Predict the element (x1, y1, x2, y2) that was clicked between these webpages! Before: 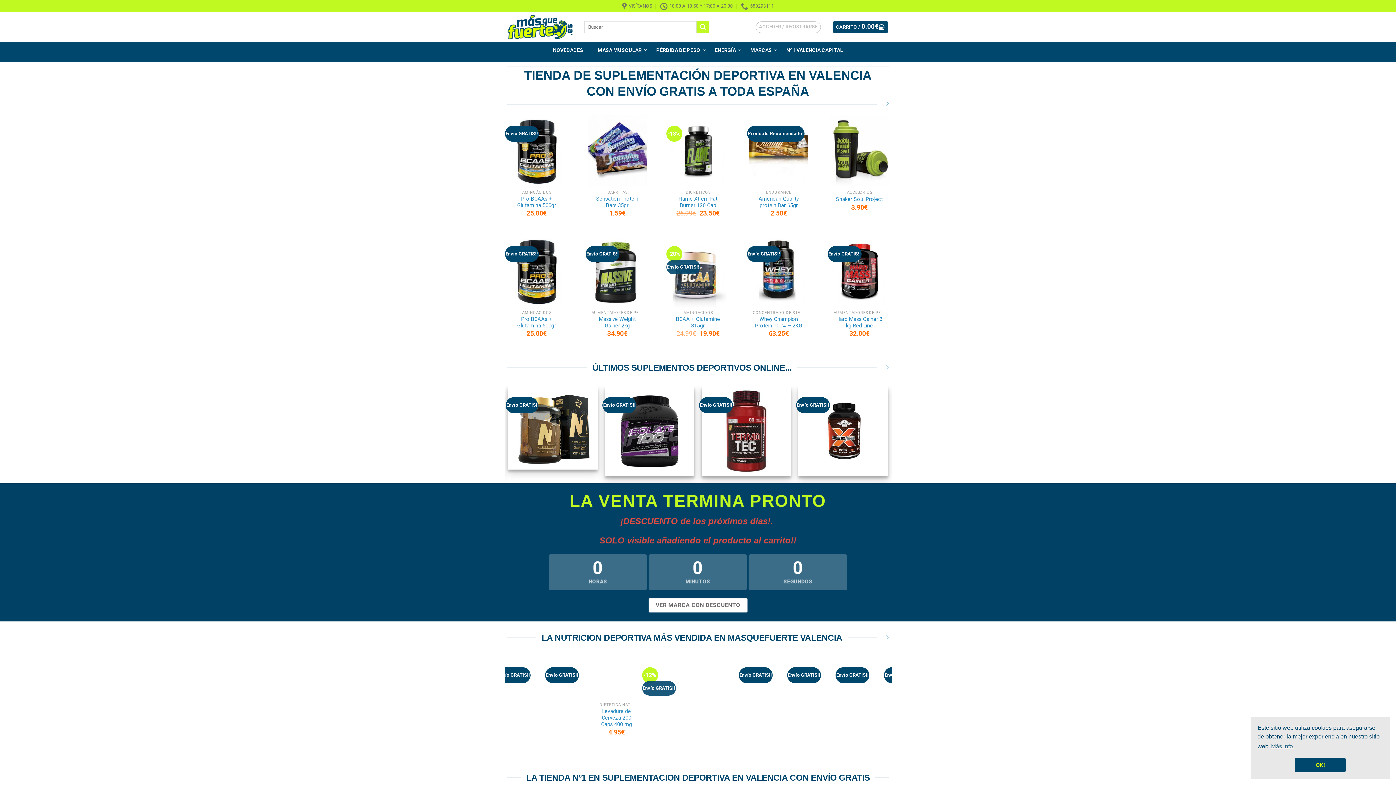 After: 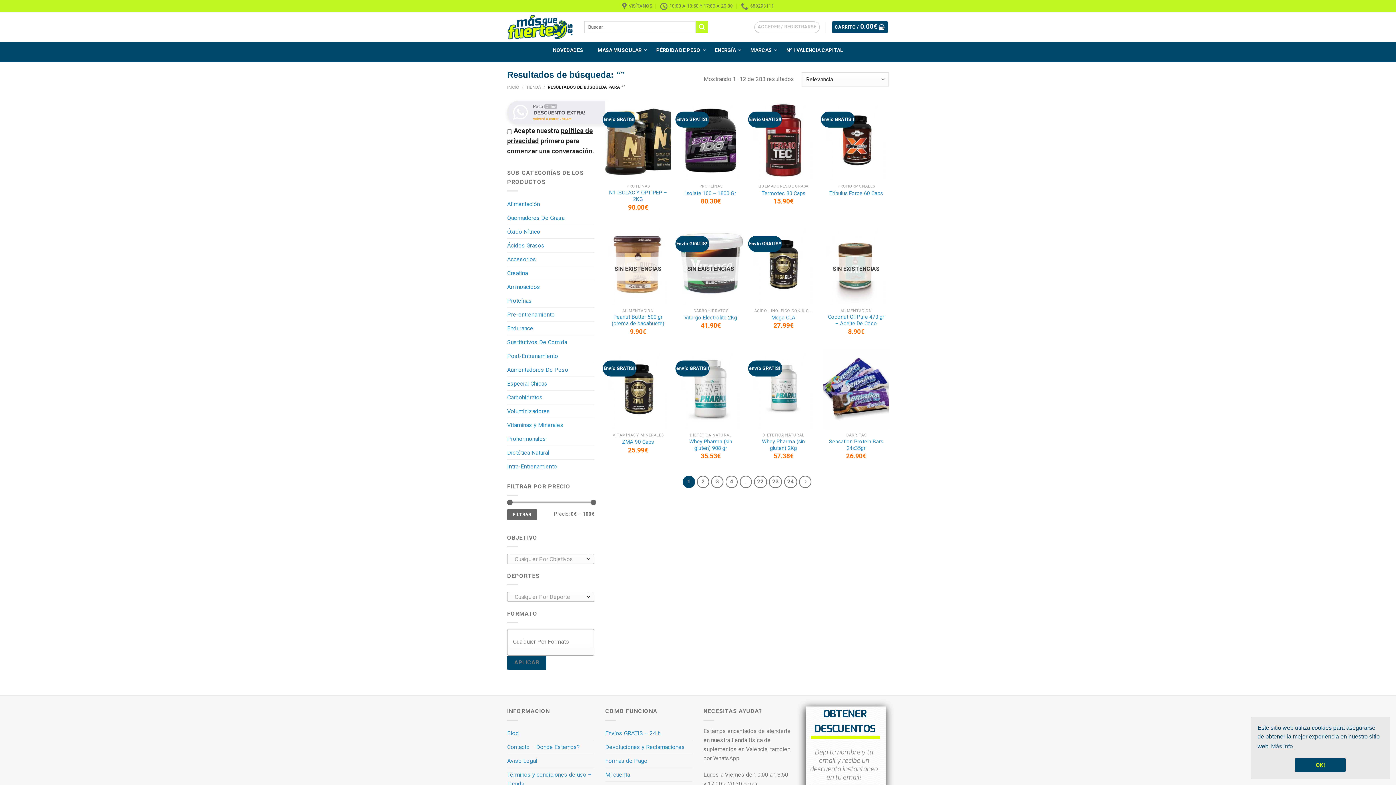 Action: bbox: (696, 21, 709, 33) label: Submit